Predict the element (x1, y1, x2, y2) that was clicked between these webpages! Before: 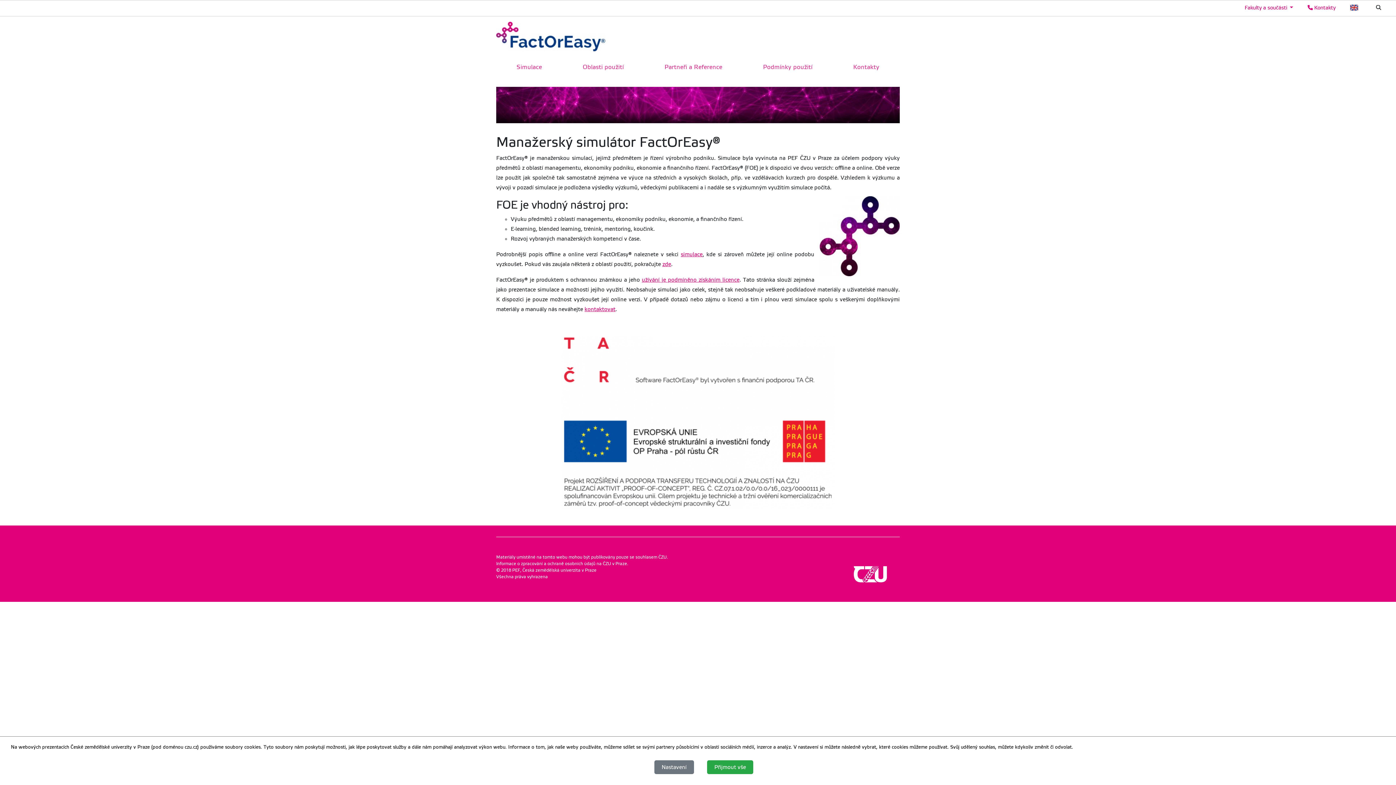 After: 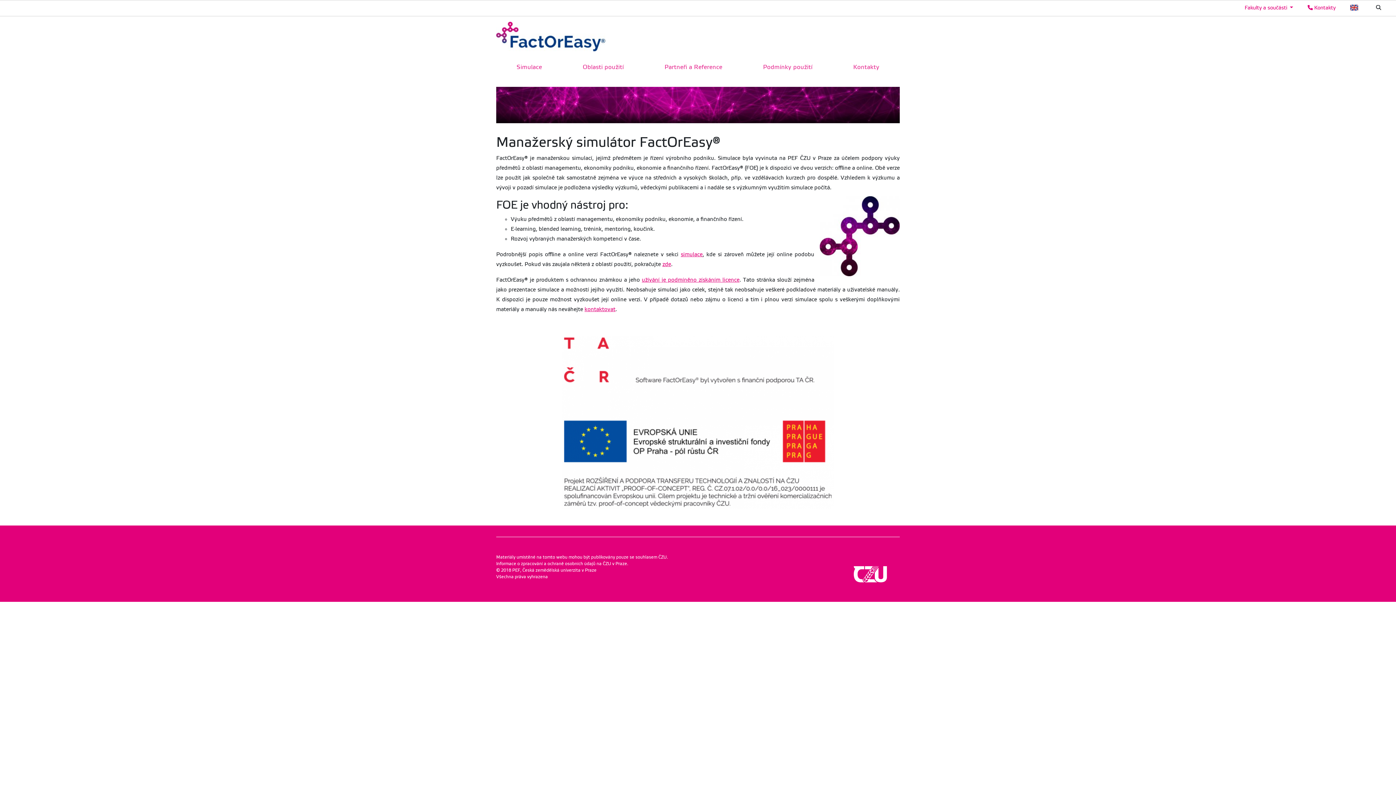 Action: bbox: (707, 760, 753, 774) label: Přijmout vše